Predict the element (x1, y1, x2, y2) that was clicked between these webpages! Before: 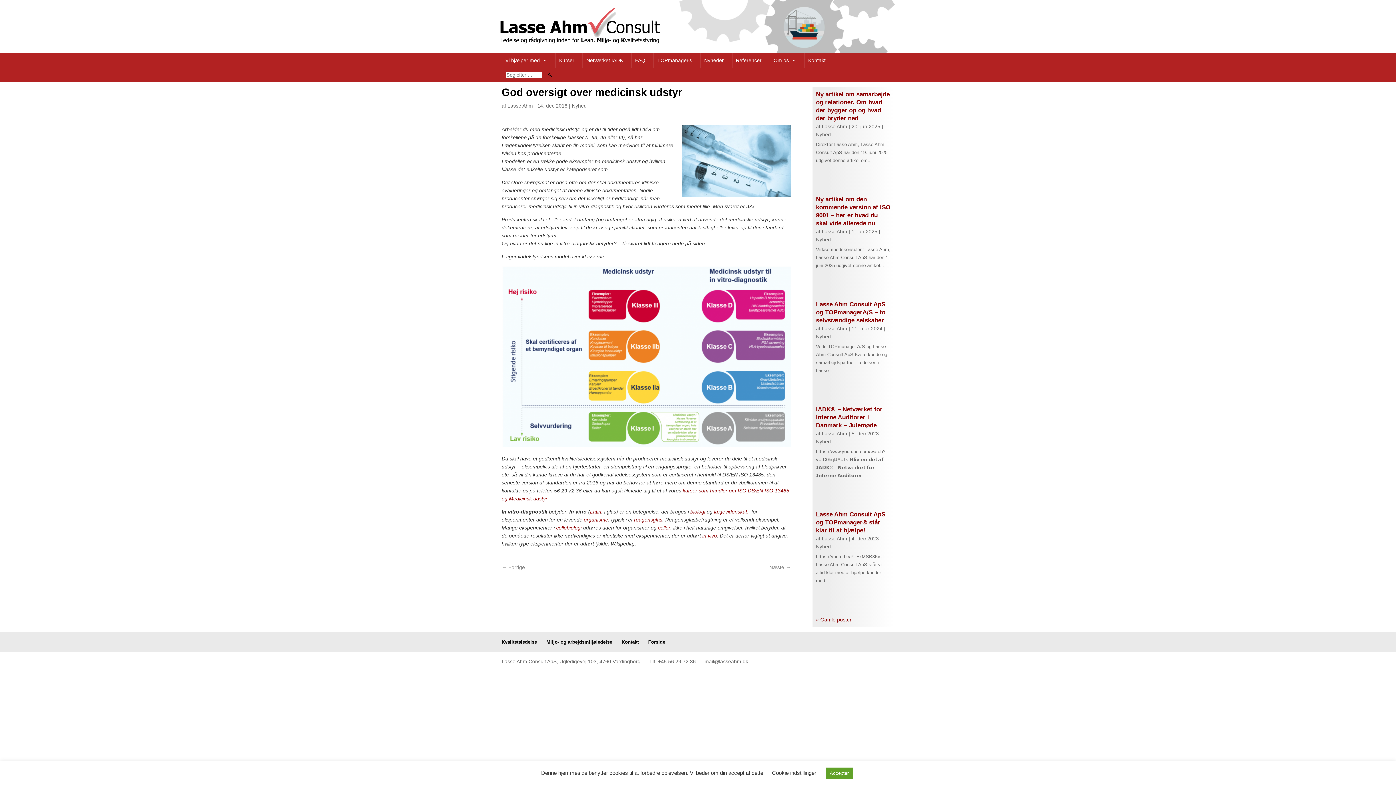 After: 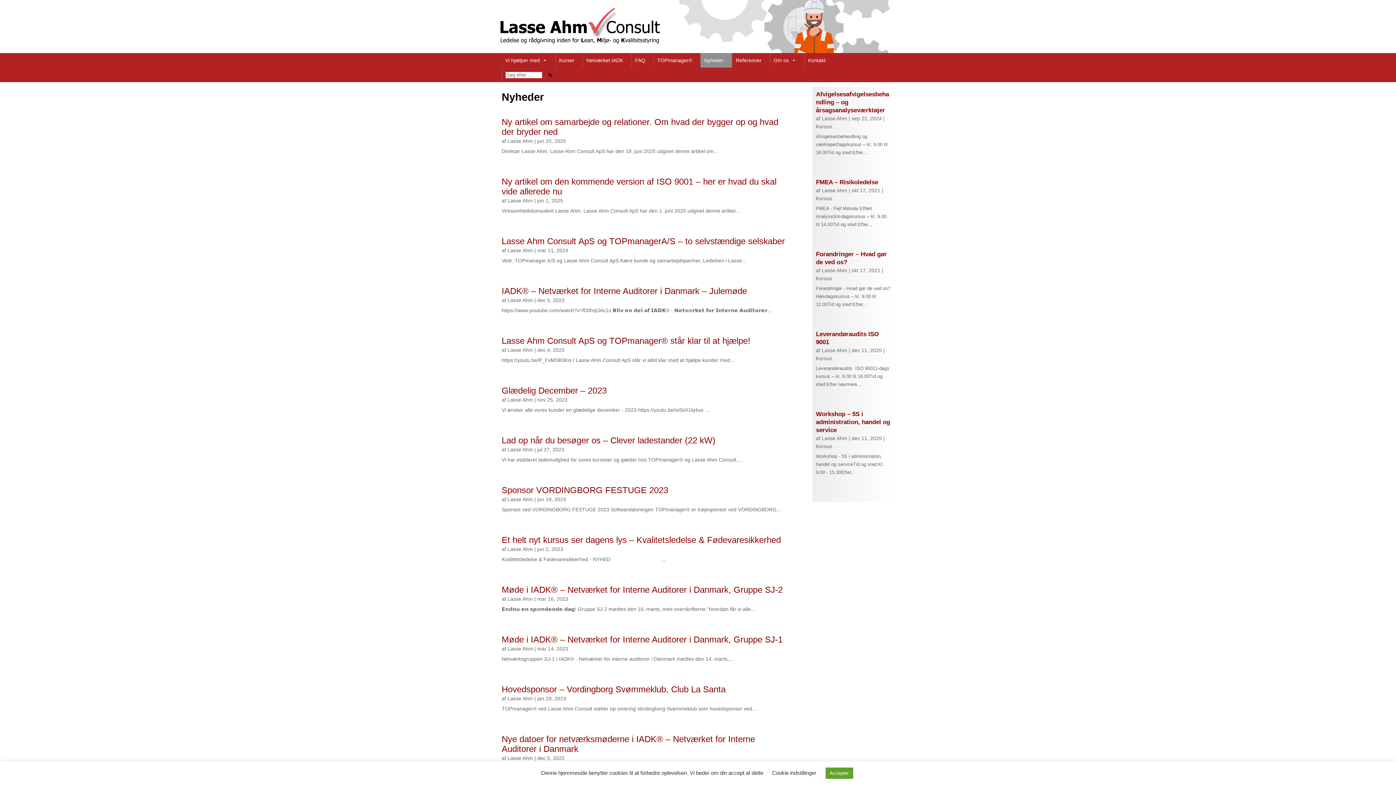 Action: bbox: (816, 236, 831, 242) label: Nyhed